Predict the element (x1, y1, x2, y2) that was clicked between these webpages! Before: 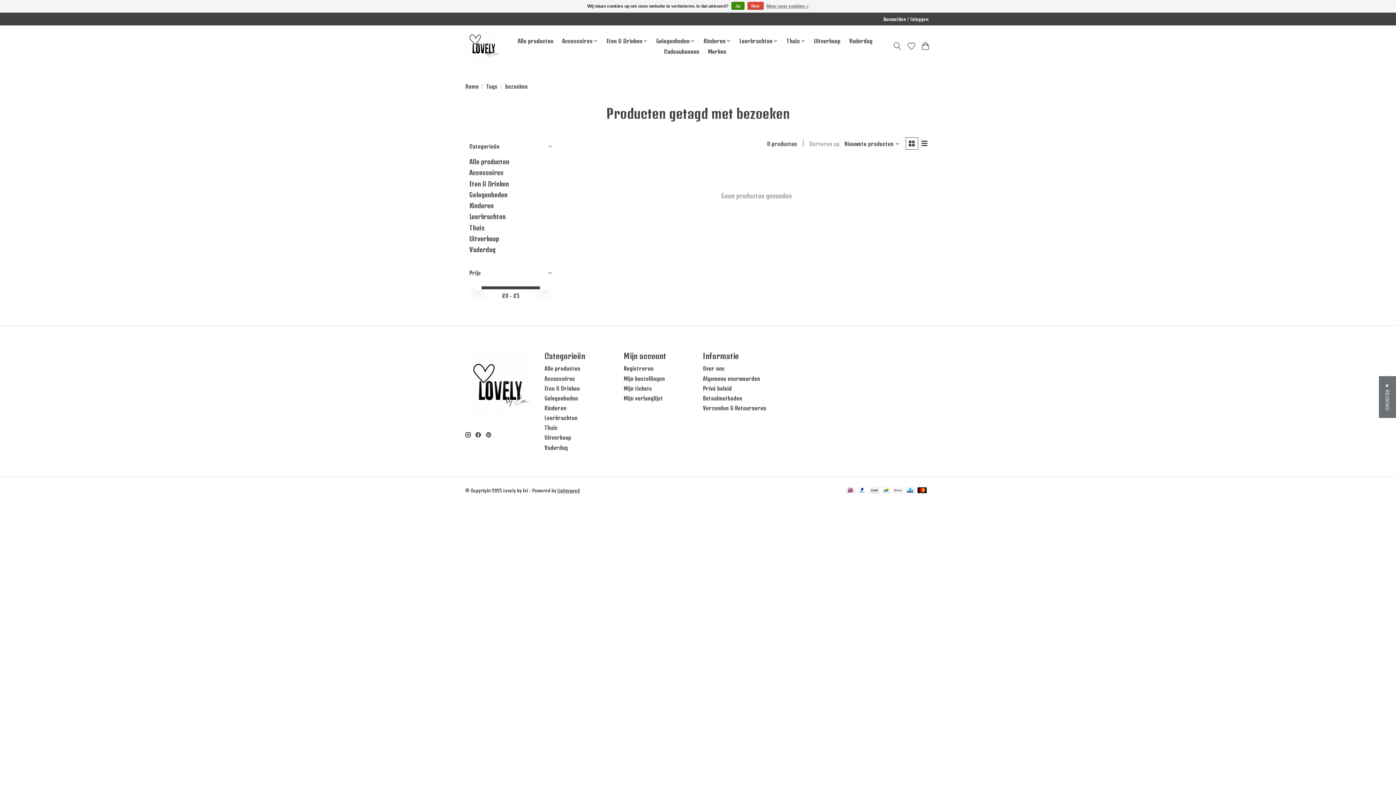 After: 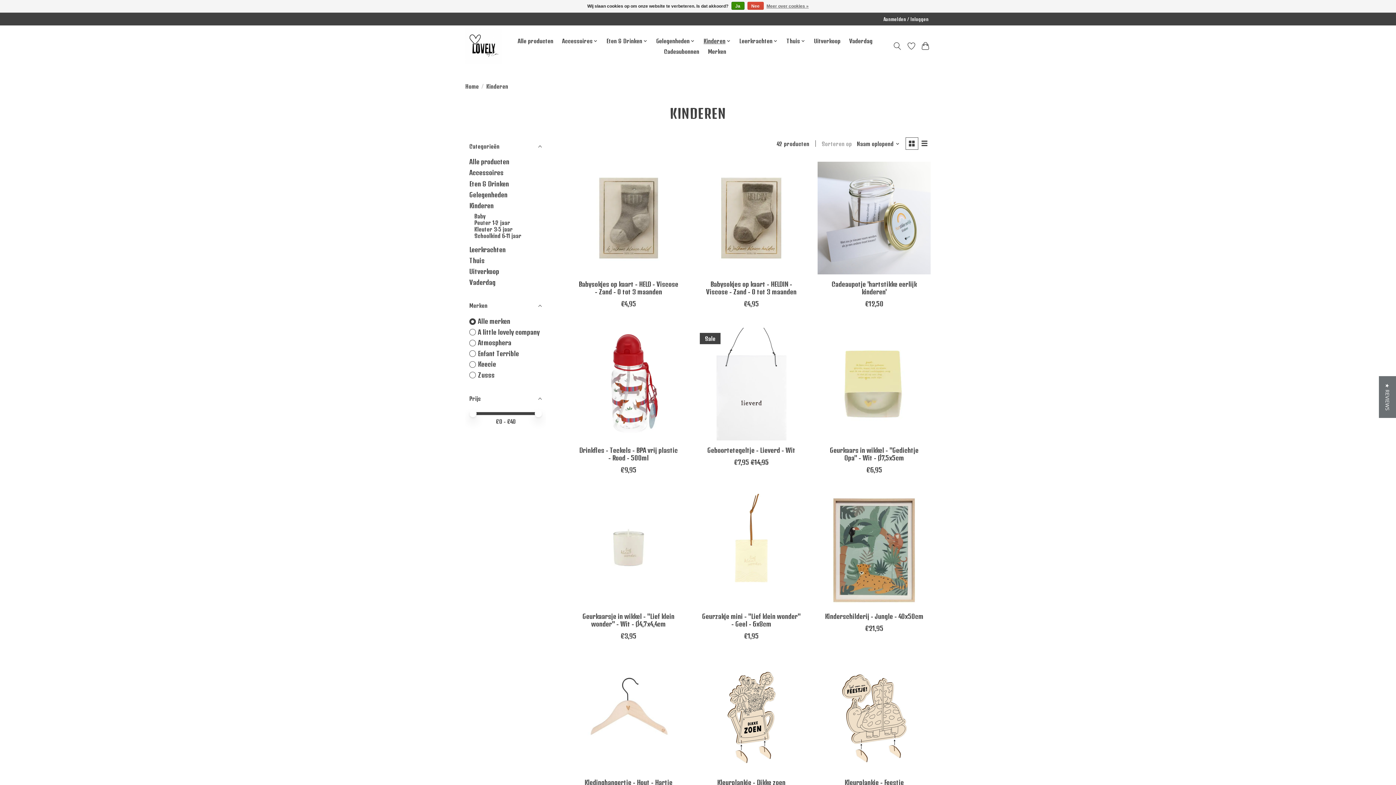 Action: bbox: (544, 405, 566, 411) label: Kinderen